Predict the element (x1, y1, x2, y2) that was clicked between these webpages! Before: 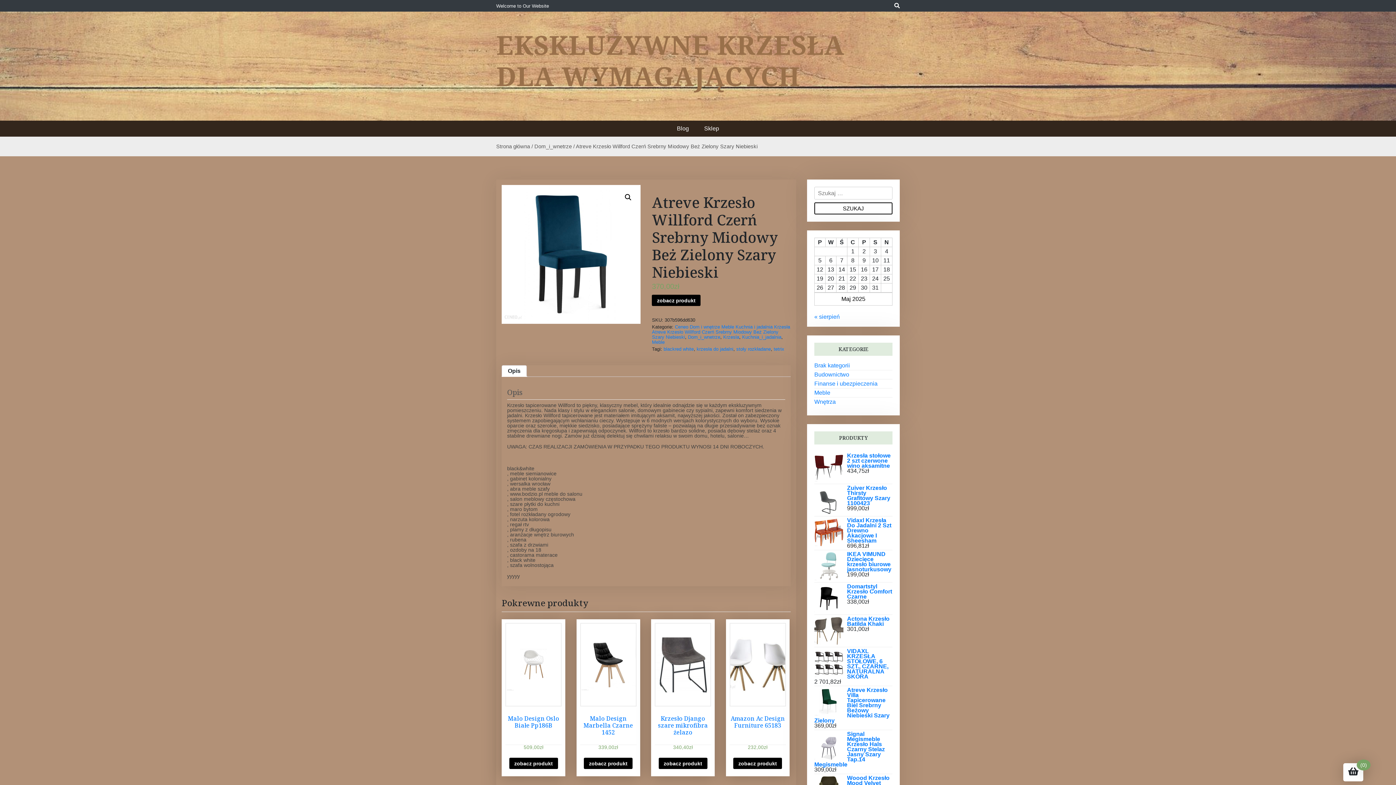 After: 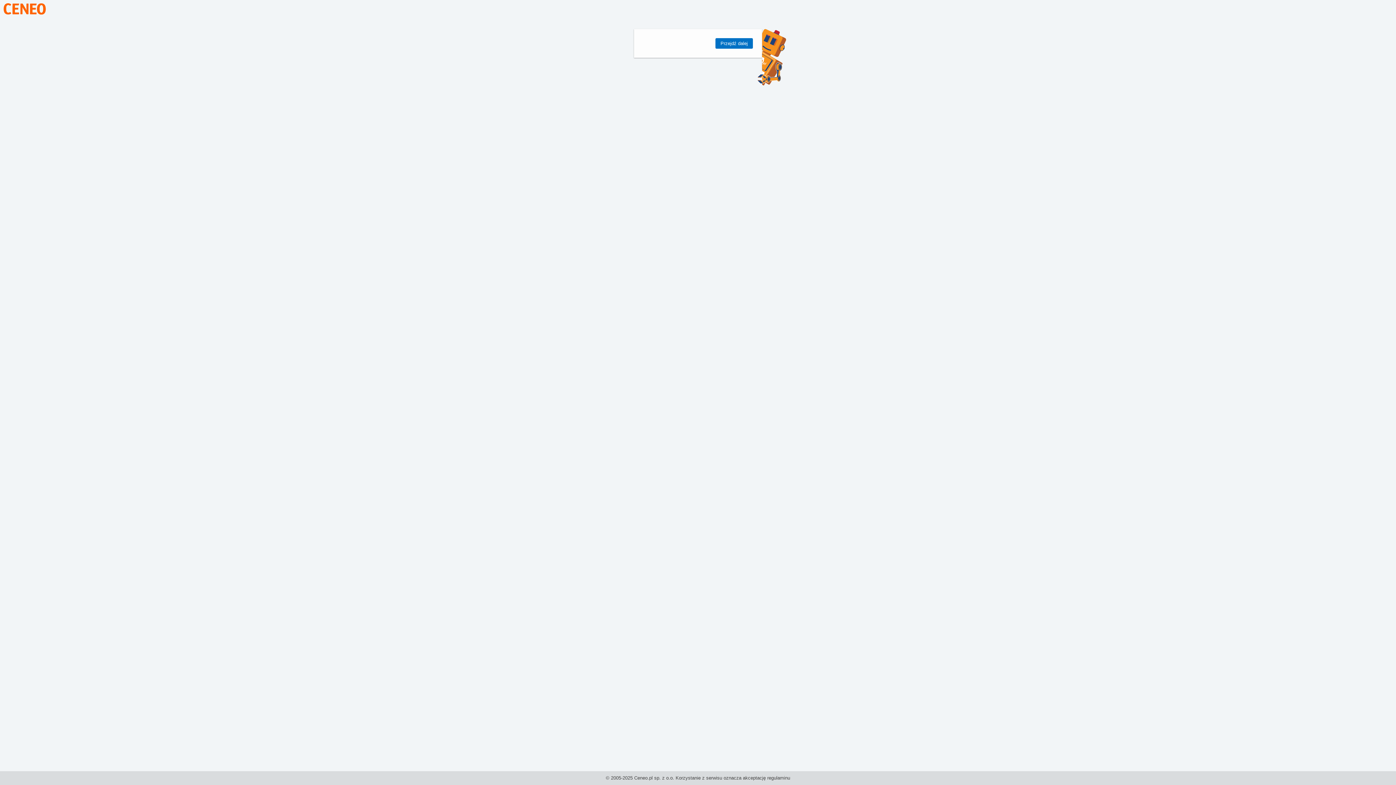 Action: label: « sierpień bbox: (814, 313, 840, 320)